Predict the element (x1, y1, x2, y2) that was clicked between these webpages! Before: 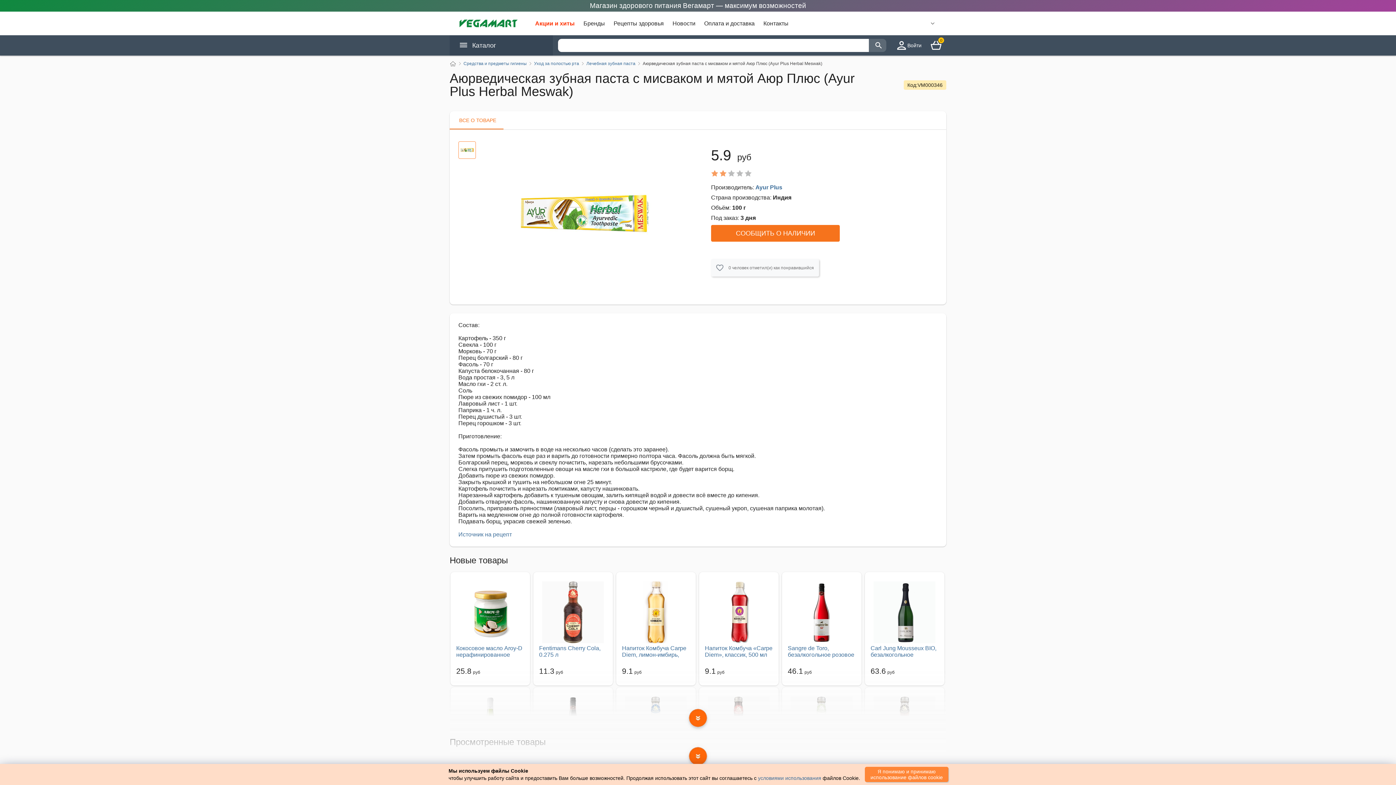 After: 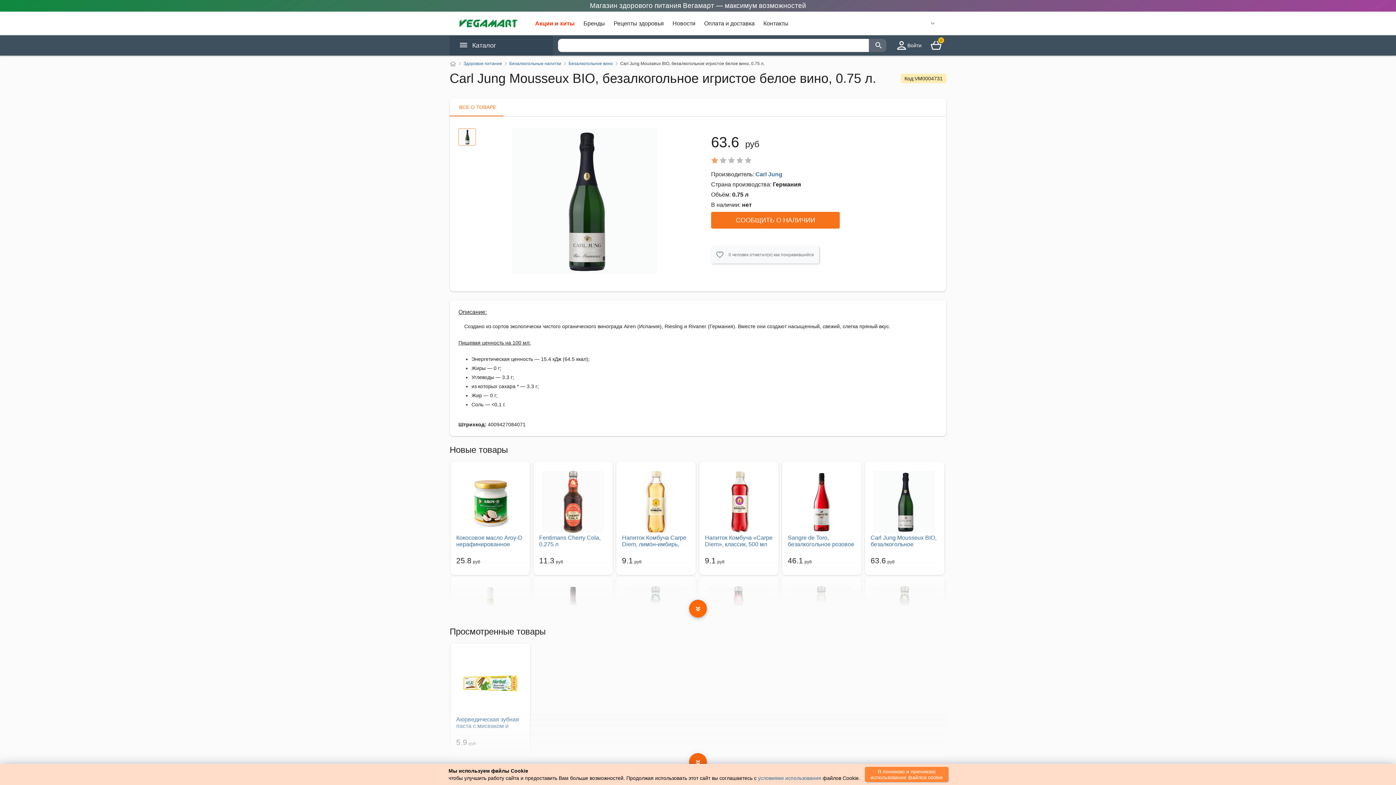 Action: bbox: (870, 581, 938, 643)